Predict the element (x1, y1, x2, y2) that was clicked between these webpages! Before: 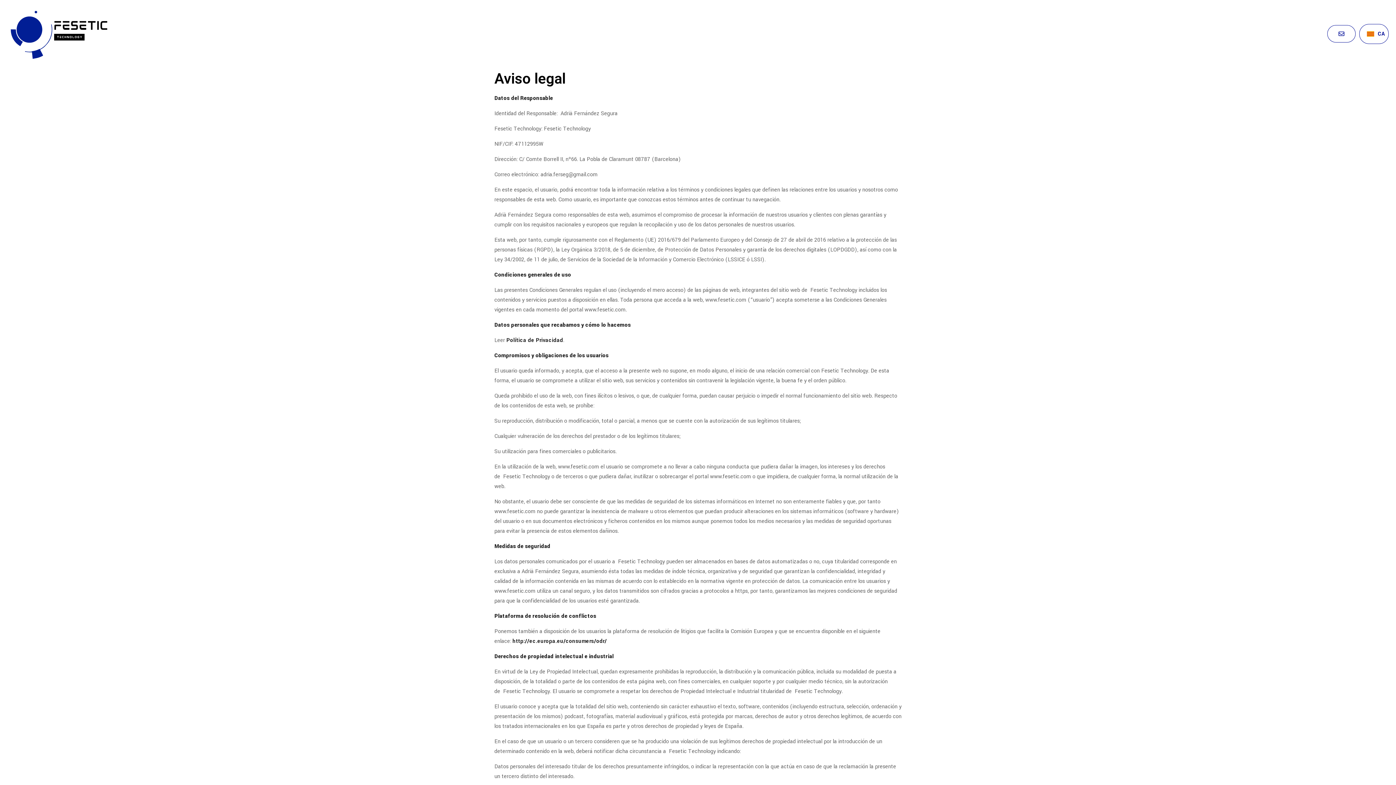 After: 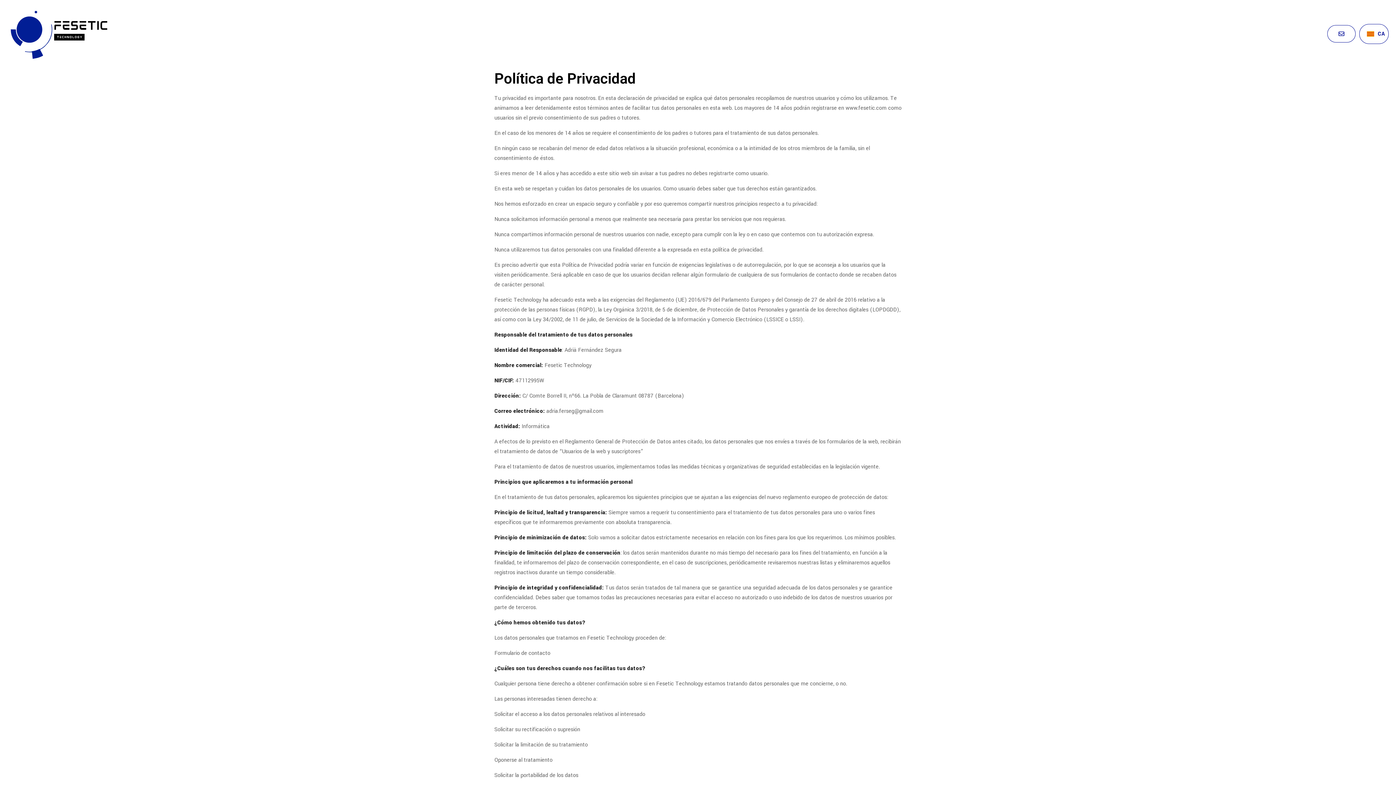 Action: bbox: (506, 336, 563, 344) label: Política de Privacidad